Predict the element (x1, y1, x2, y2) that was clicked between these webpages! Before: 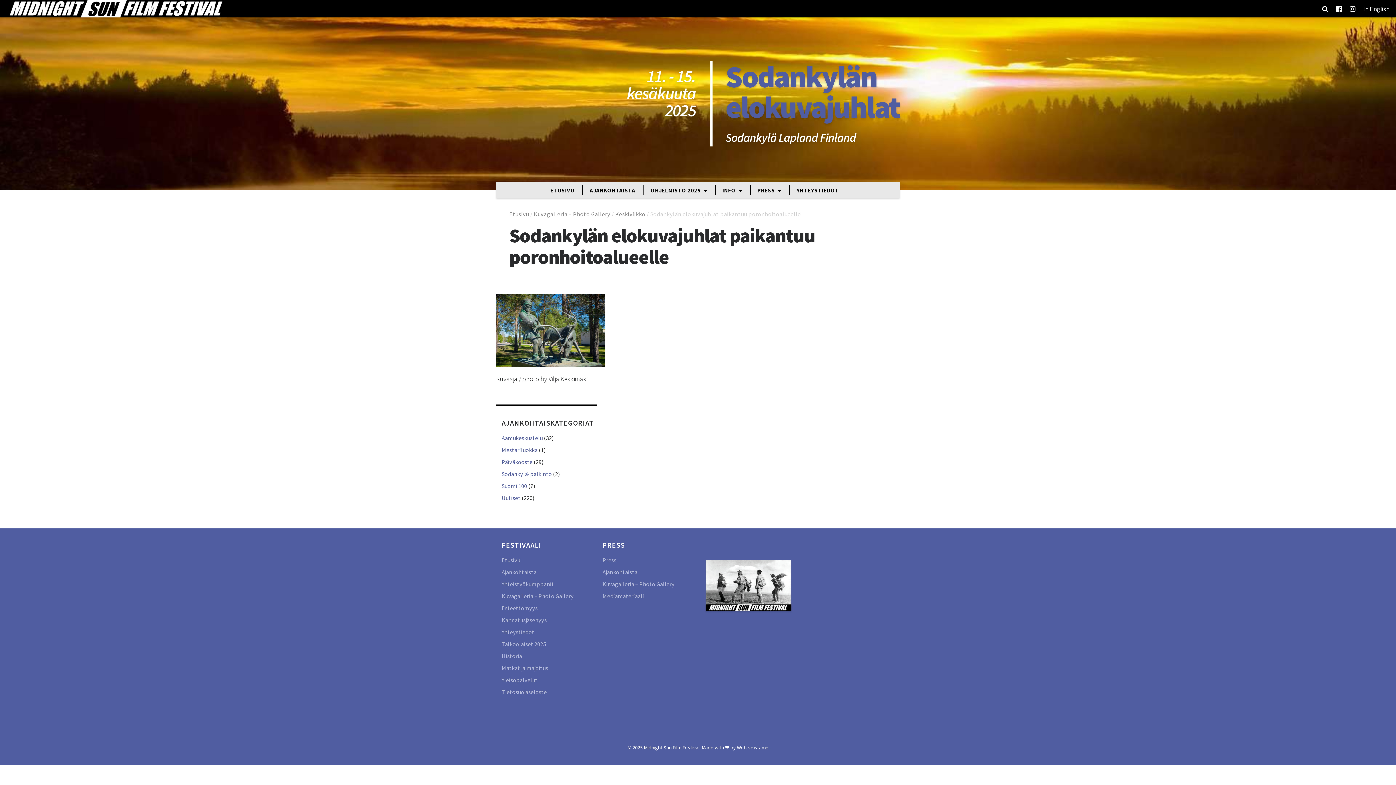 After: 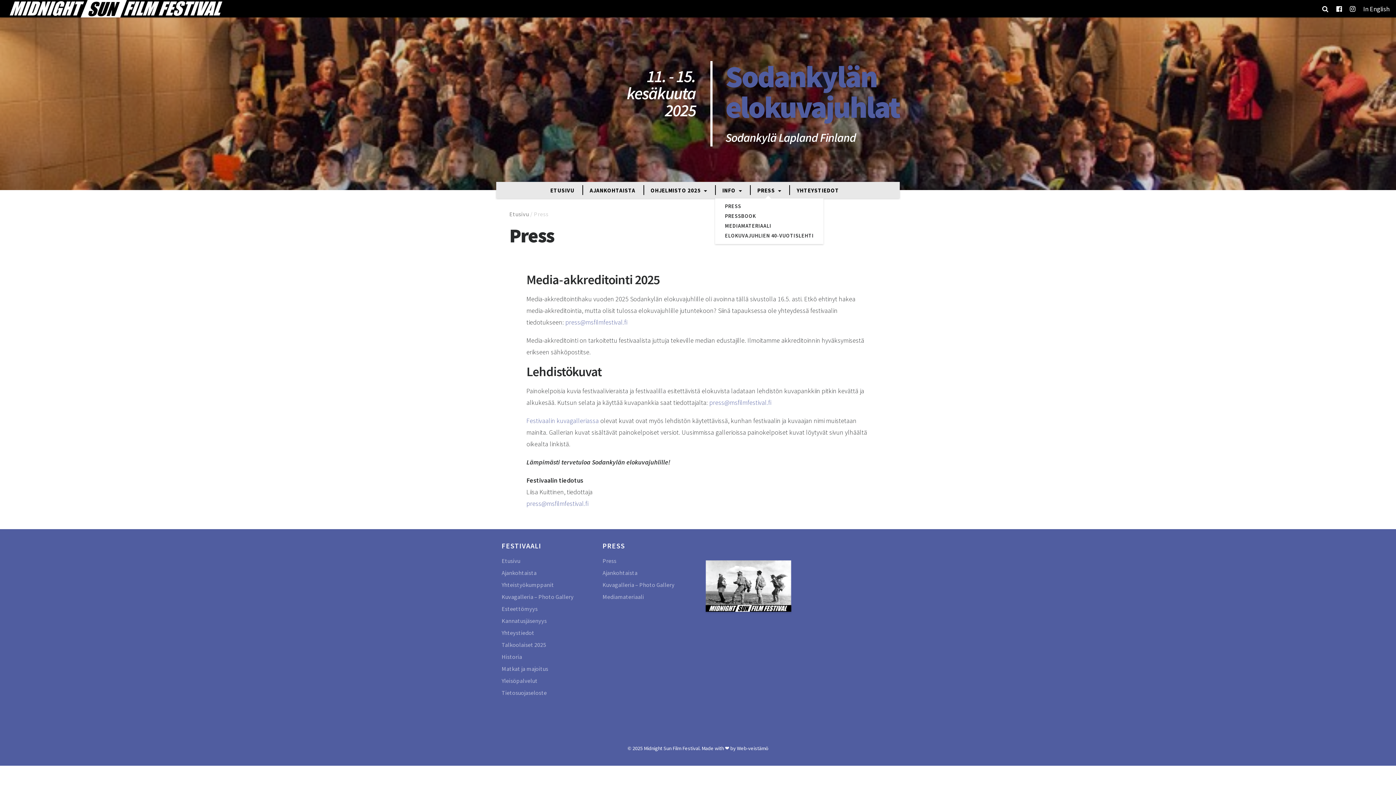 Action: bbox: (602, 556, 616, 564) label: Press